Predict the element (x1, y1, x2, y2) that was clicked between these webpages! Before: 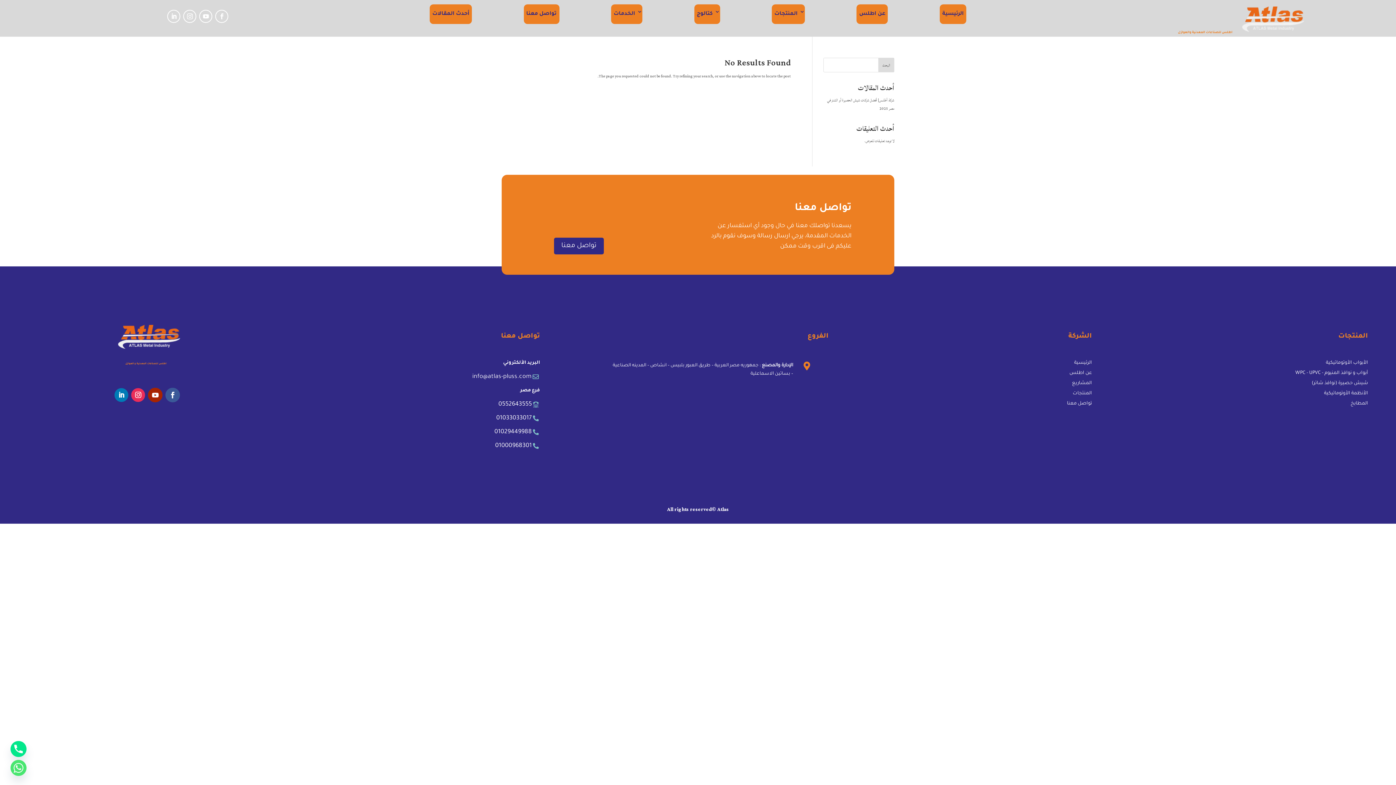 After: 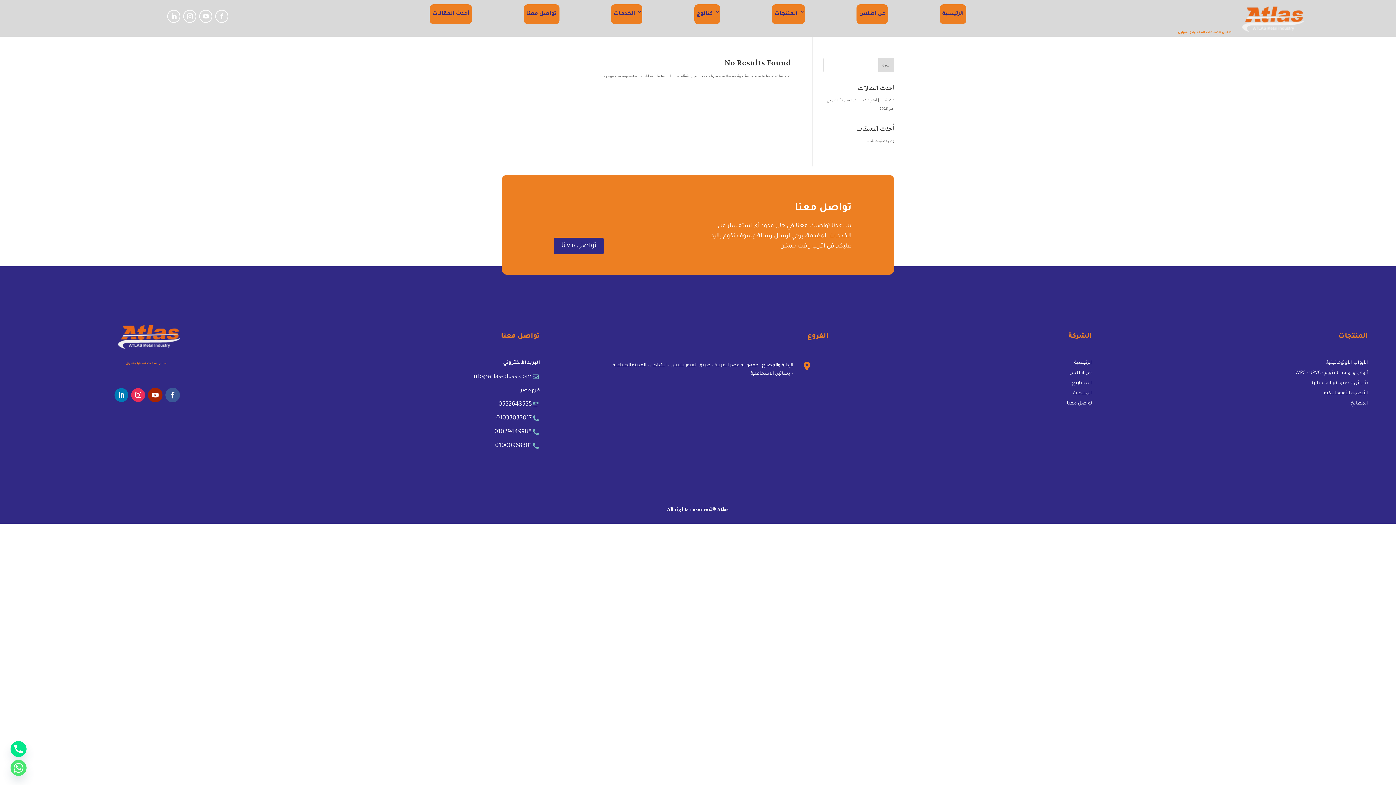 Action: bbox: (183, 9, 196, 22)